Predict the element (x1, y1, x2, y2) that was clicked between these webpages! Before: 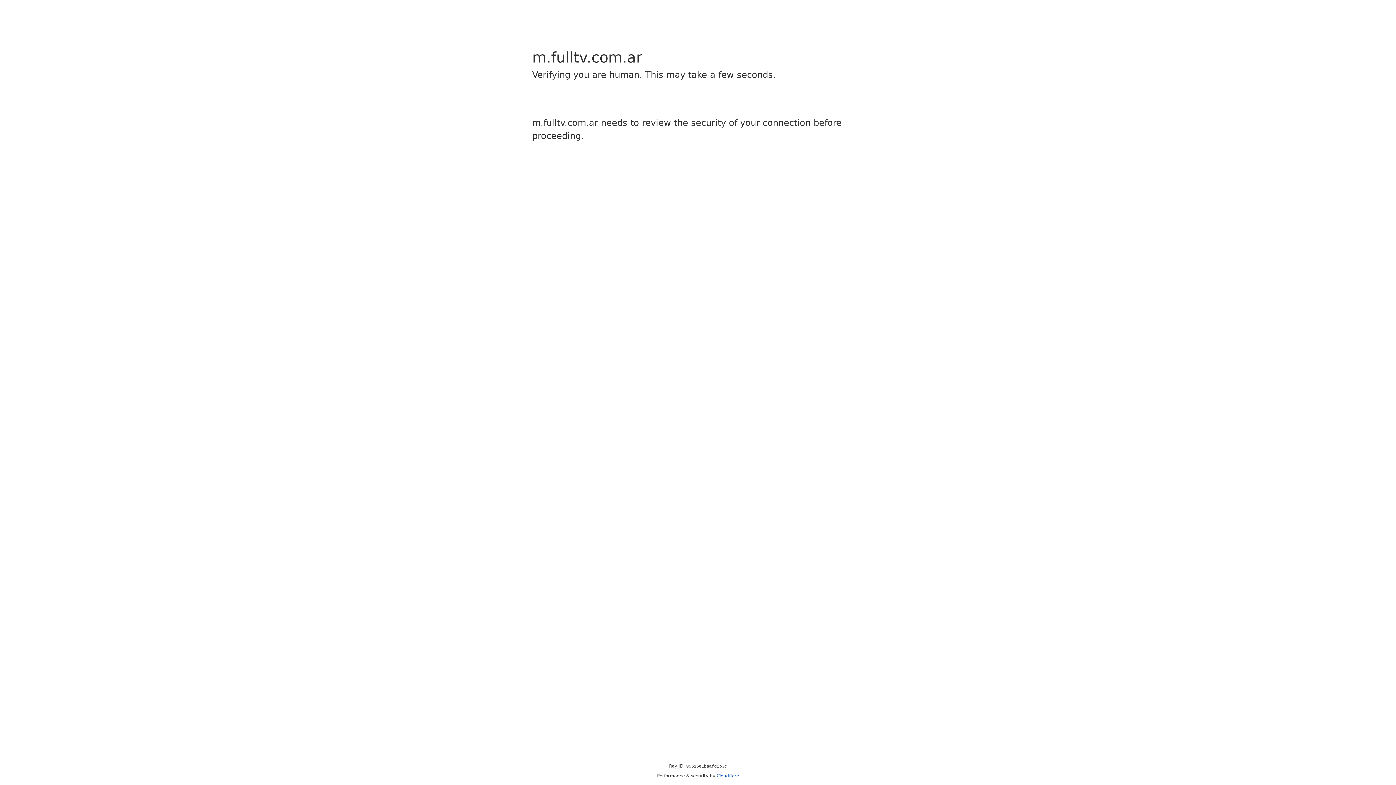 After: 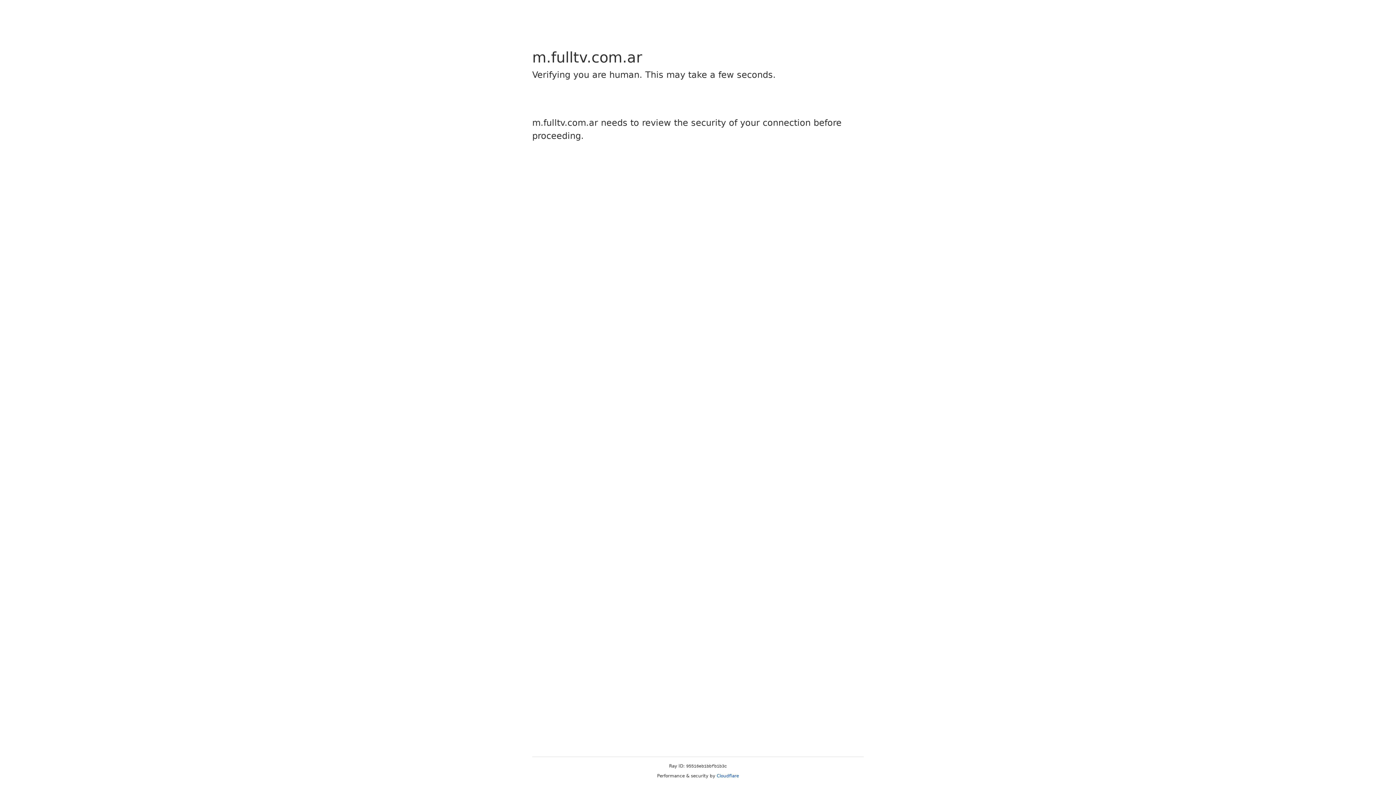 Action: bbox: (716, 773, 739, 778) label: Cloudflare